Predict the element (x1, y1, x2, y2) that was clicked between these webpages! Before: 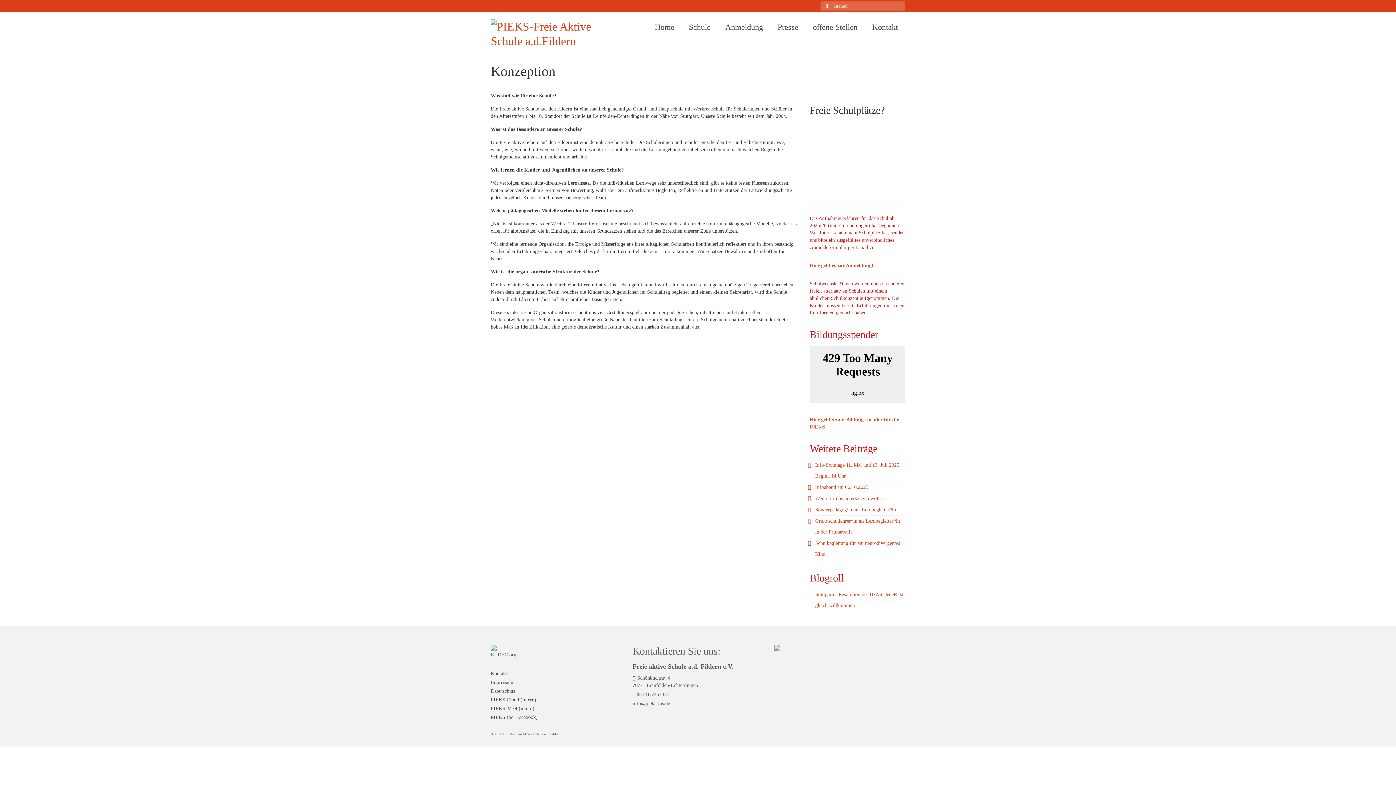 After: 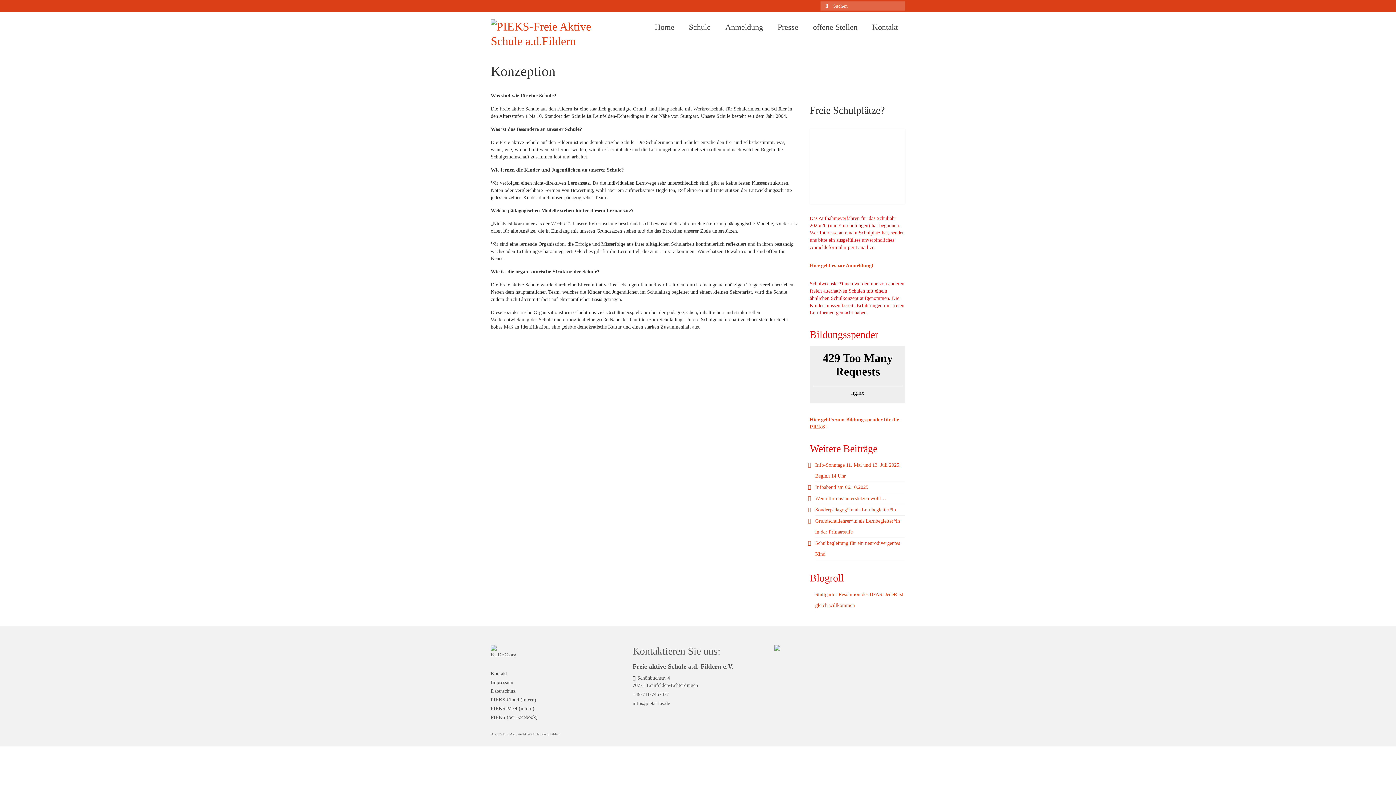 Action: bbox: (490, 645, 496, 650)